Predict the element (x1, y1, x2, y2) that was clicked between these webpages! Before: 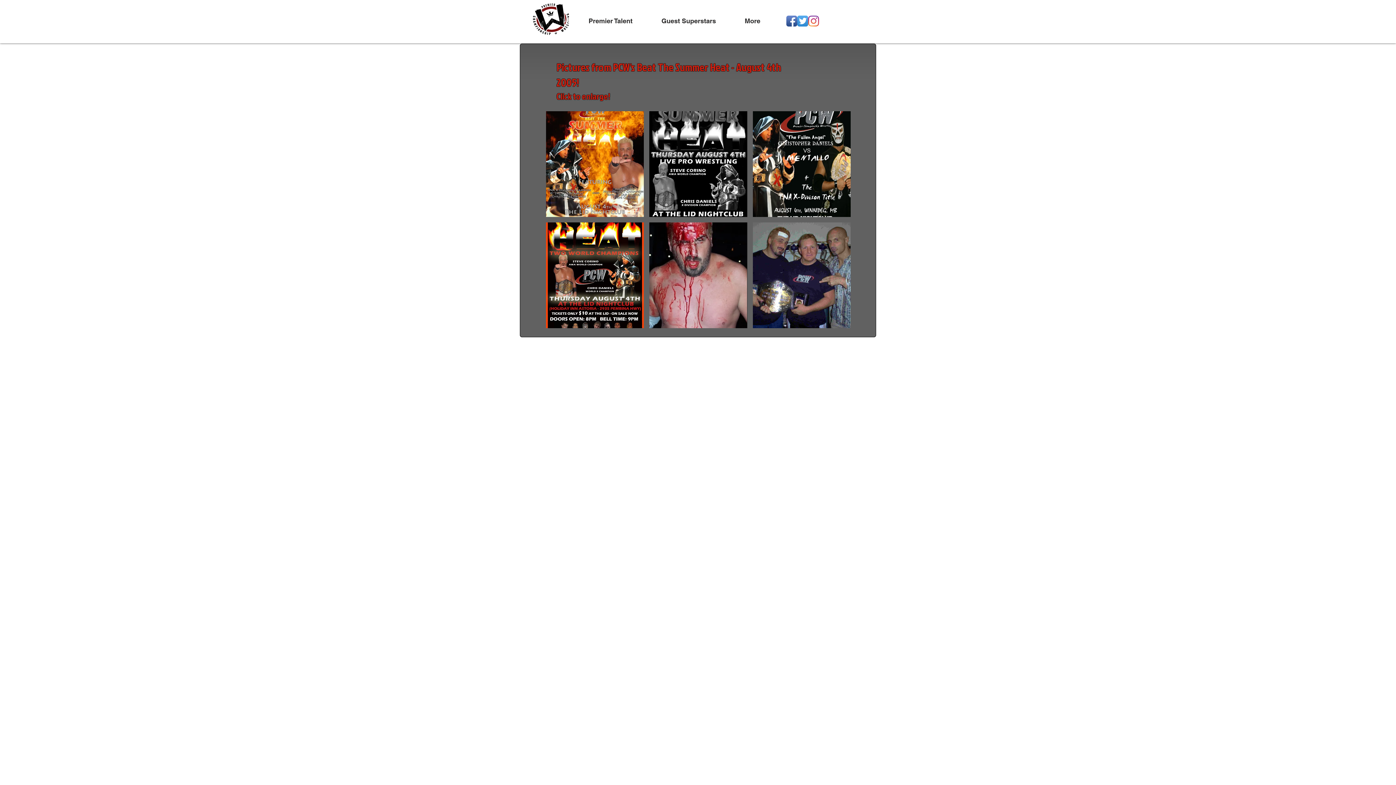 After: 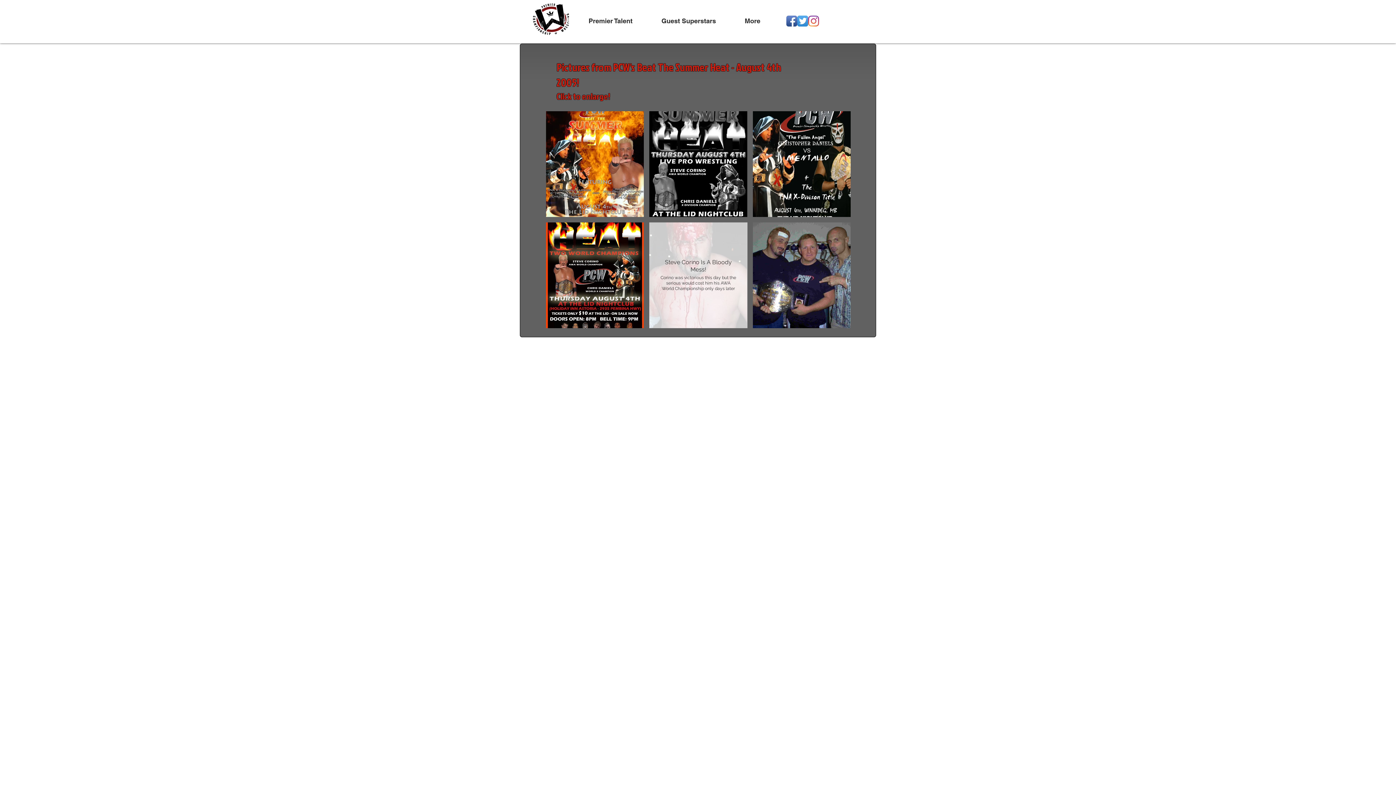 Action: label: Steve Corino Is A Bloody Mess! bbox: (649, 222, 747, 328)